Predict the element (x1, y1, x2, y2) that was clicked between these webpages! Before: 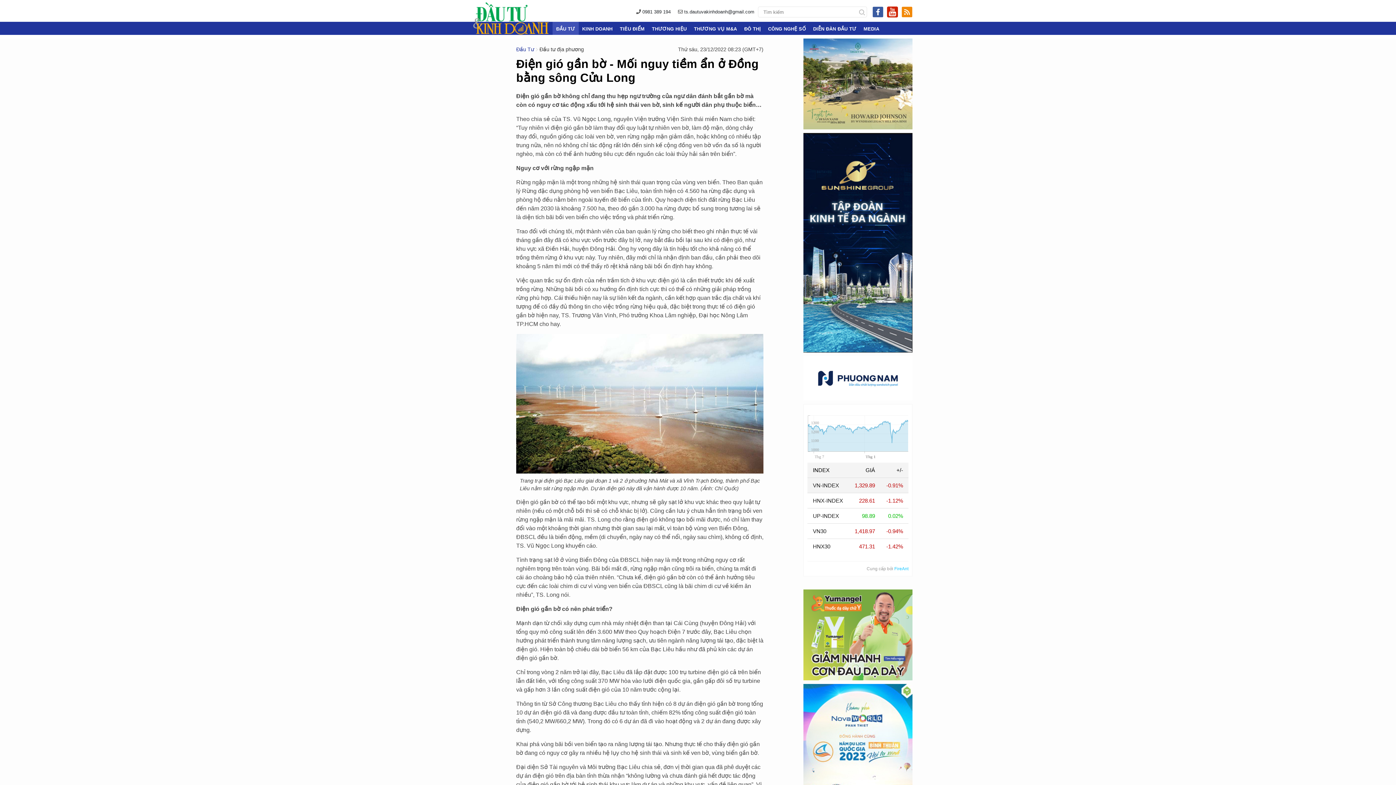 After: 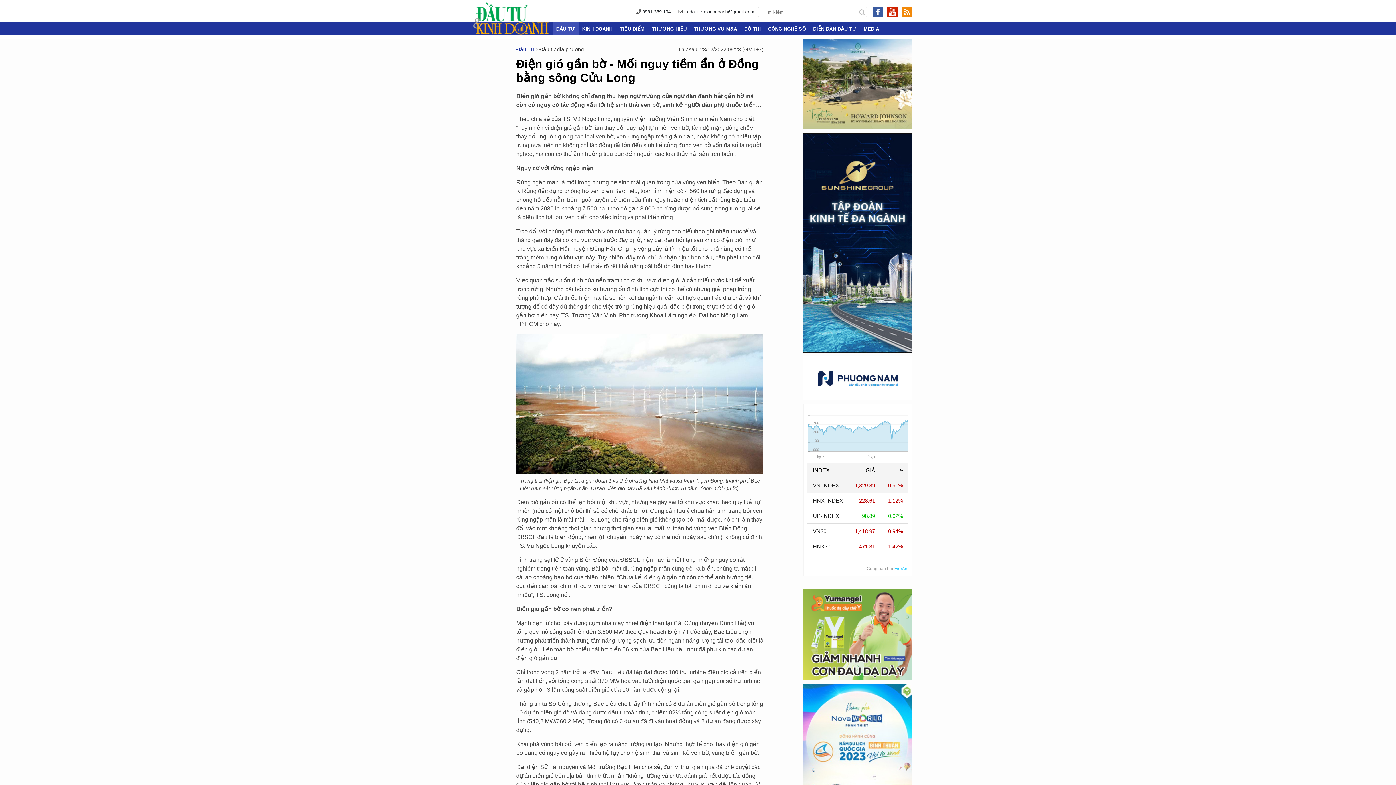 Action: bbox: (803, 239, 912, 245)